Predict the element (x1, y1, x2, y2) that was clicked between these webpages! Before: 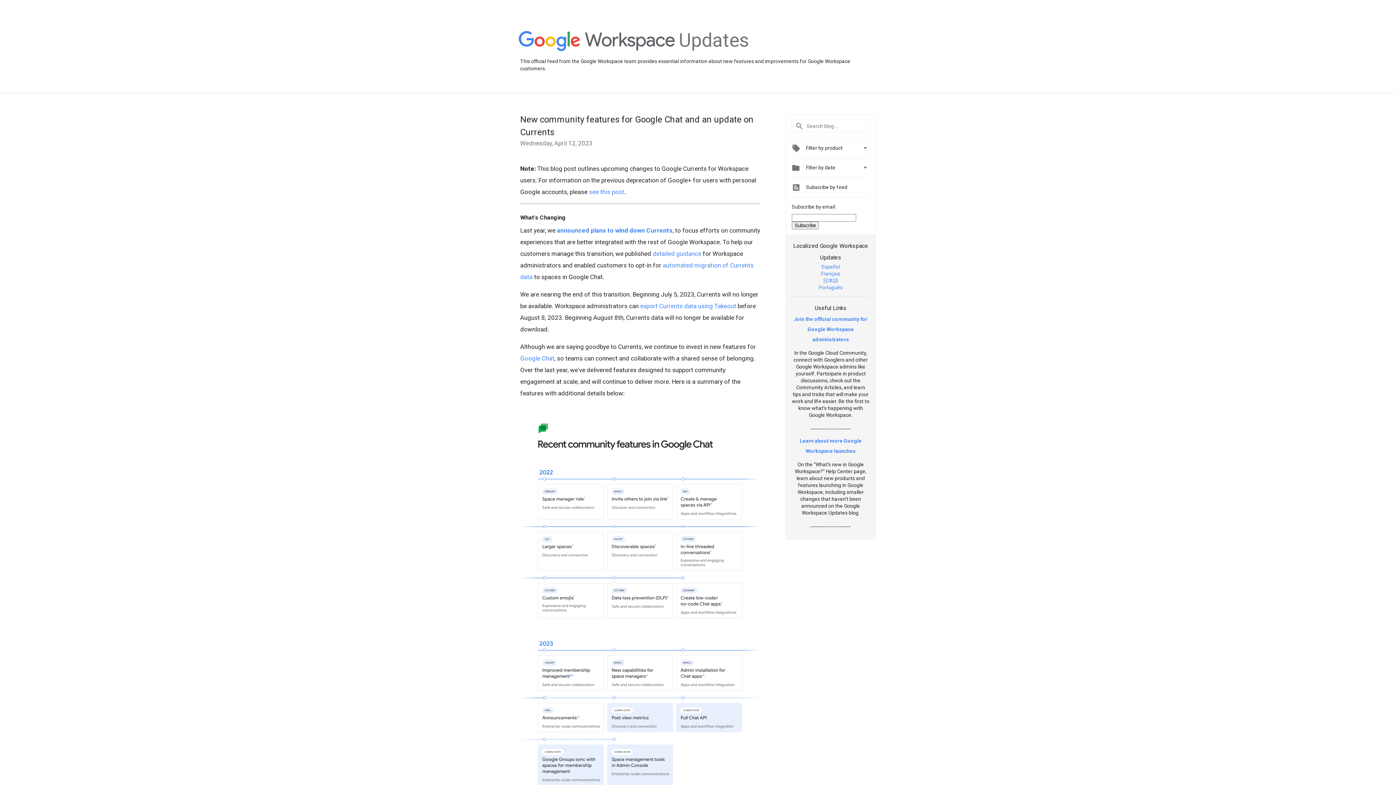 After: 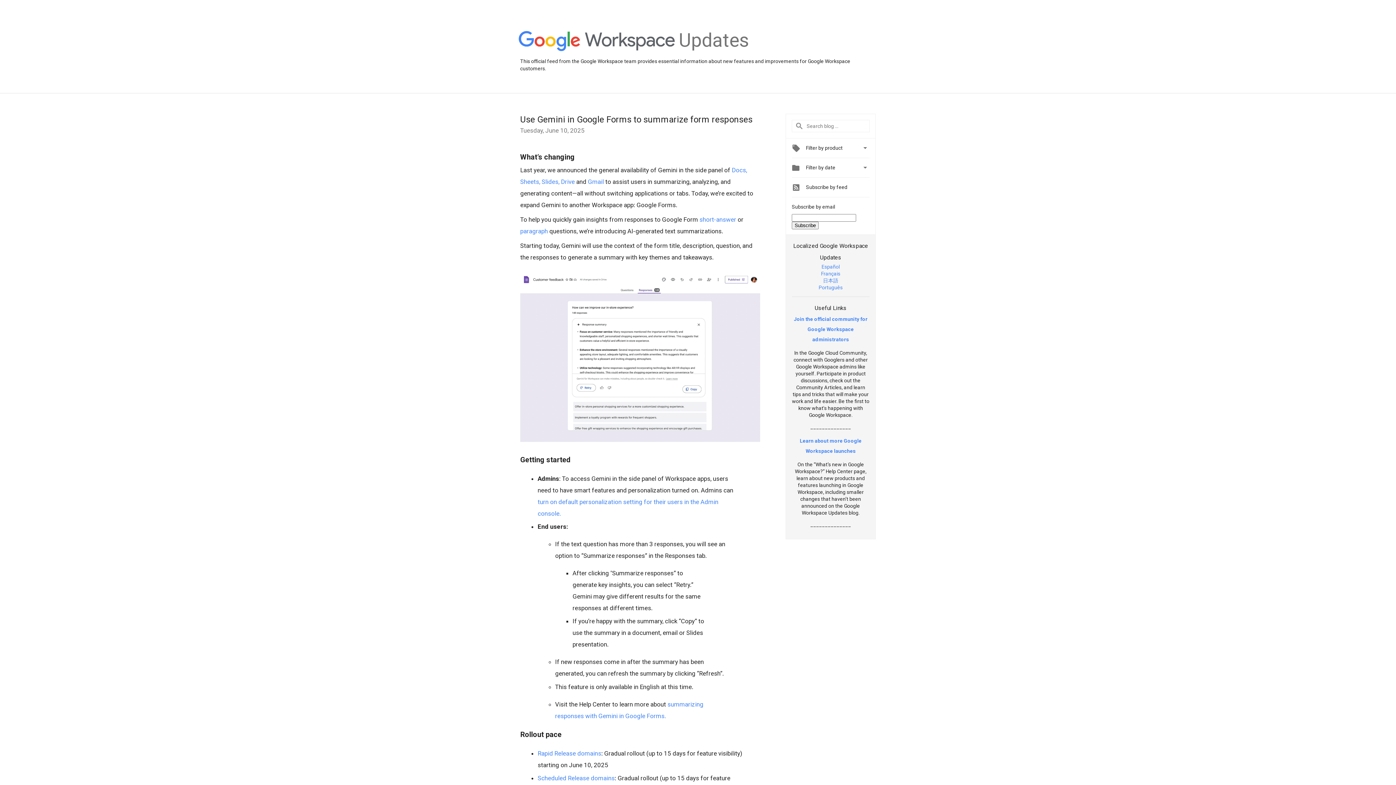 Action: bbox: (679, 48, 749, 54) label: Updates